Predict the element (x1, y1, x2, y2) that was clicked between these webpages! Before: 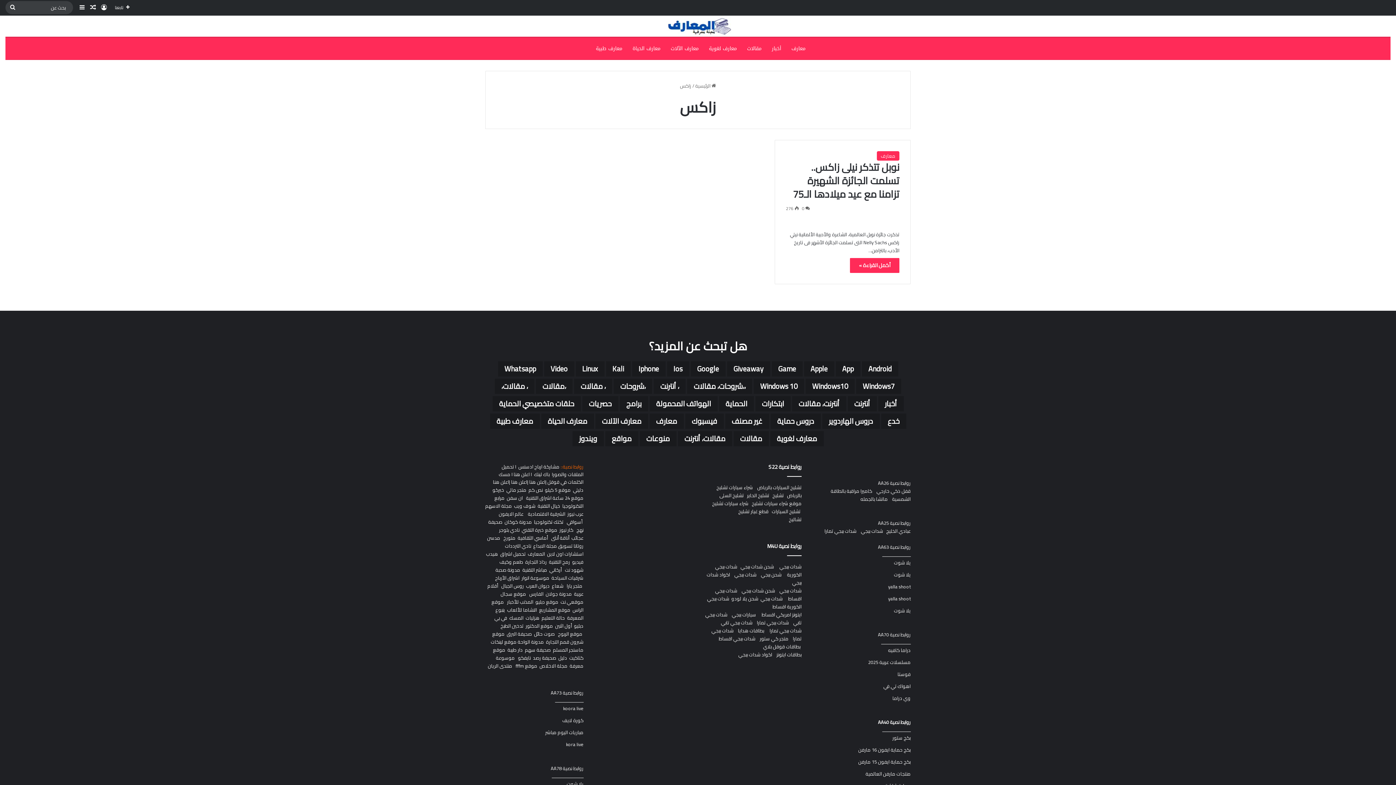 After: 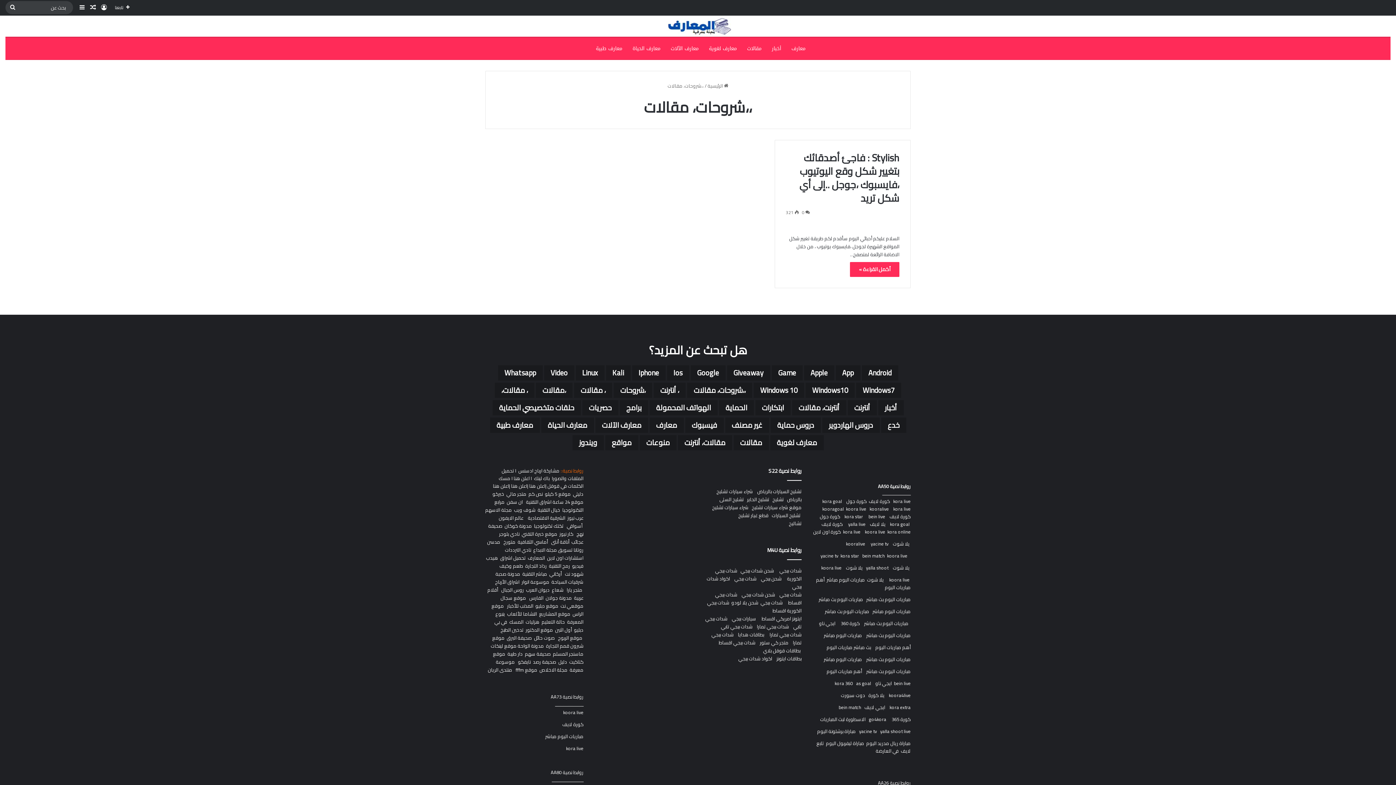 Action: label: ،،شروحات، مقالات (عنصر واحد (1)) bbox: (687, 379, 752, 394)